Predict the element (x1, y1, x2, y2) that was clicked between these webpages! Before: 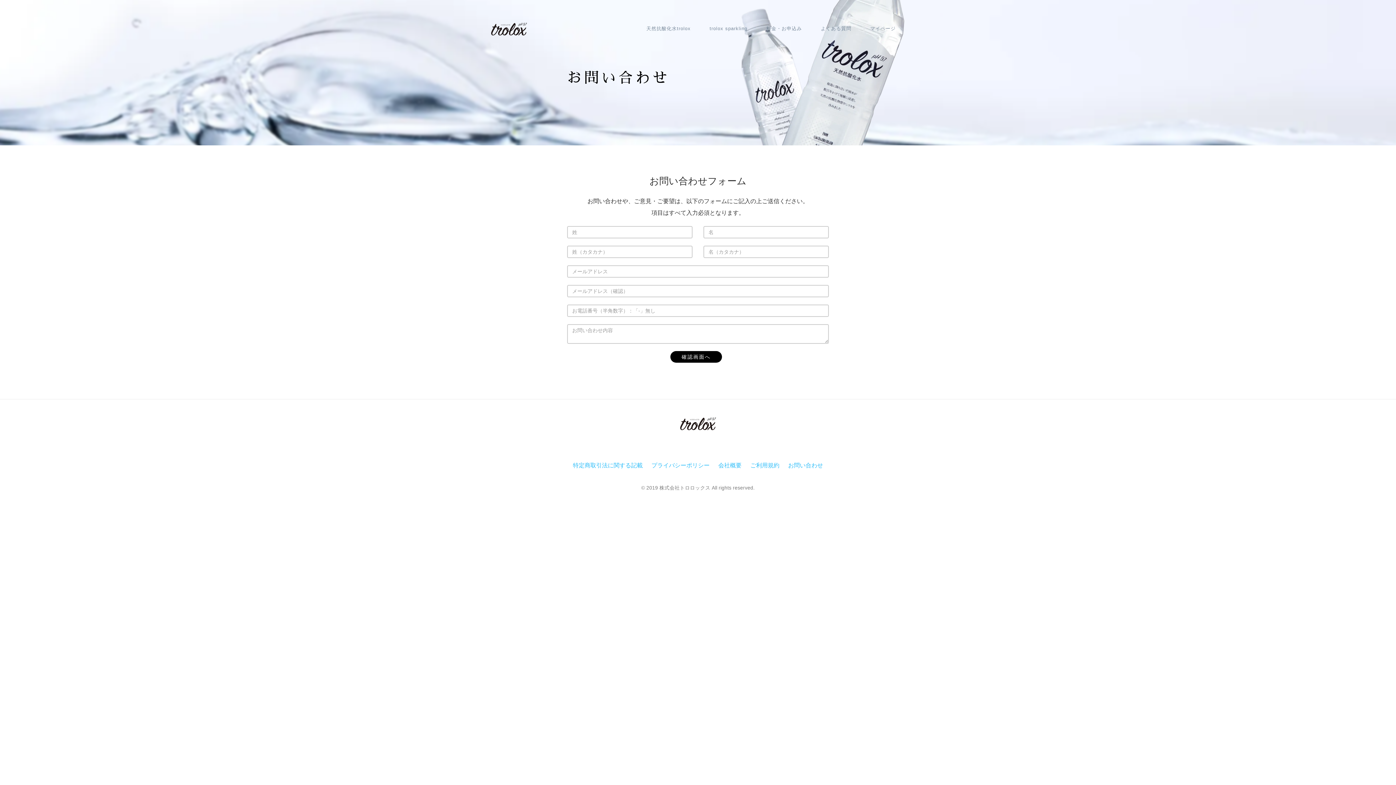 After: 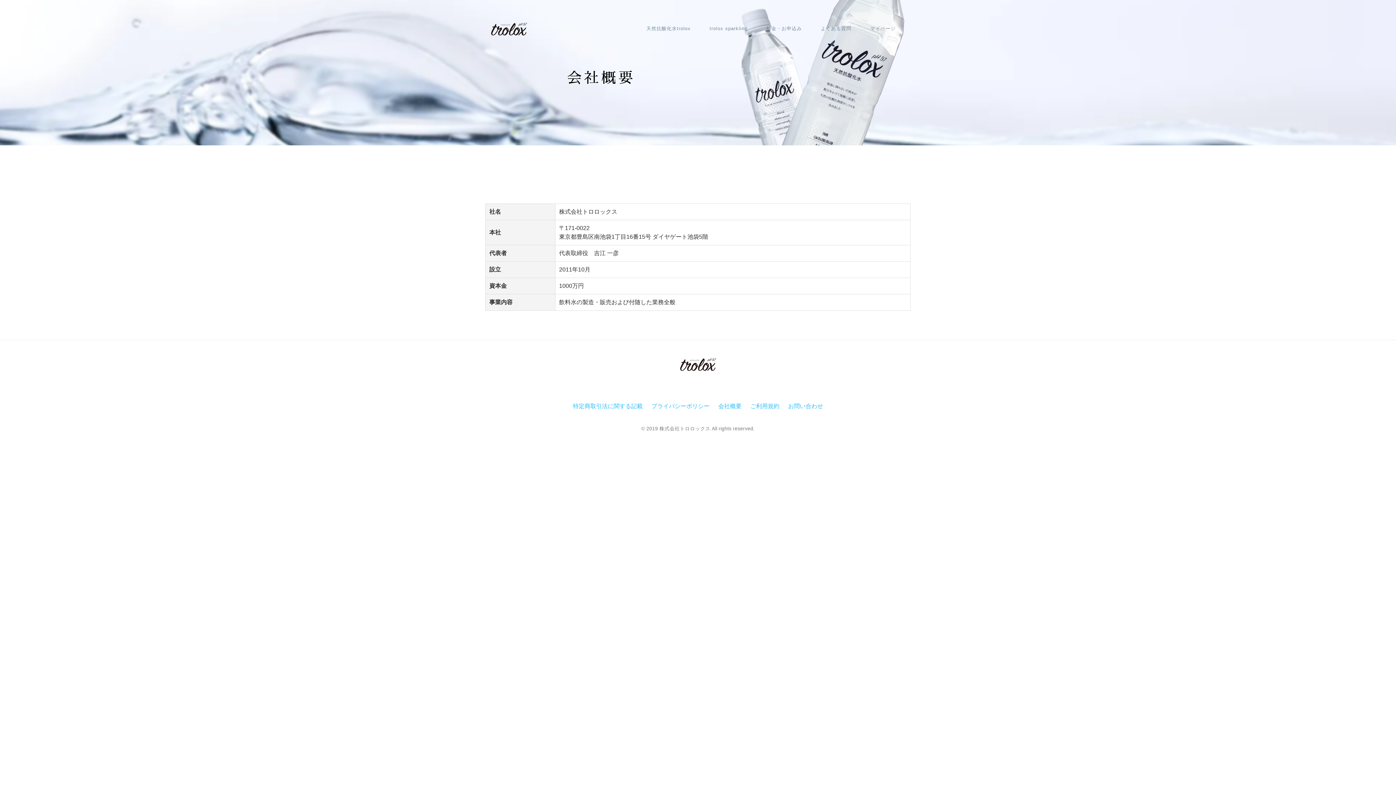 Action: bbox: (714, 462, 745, 468) label: 会社概要